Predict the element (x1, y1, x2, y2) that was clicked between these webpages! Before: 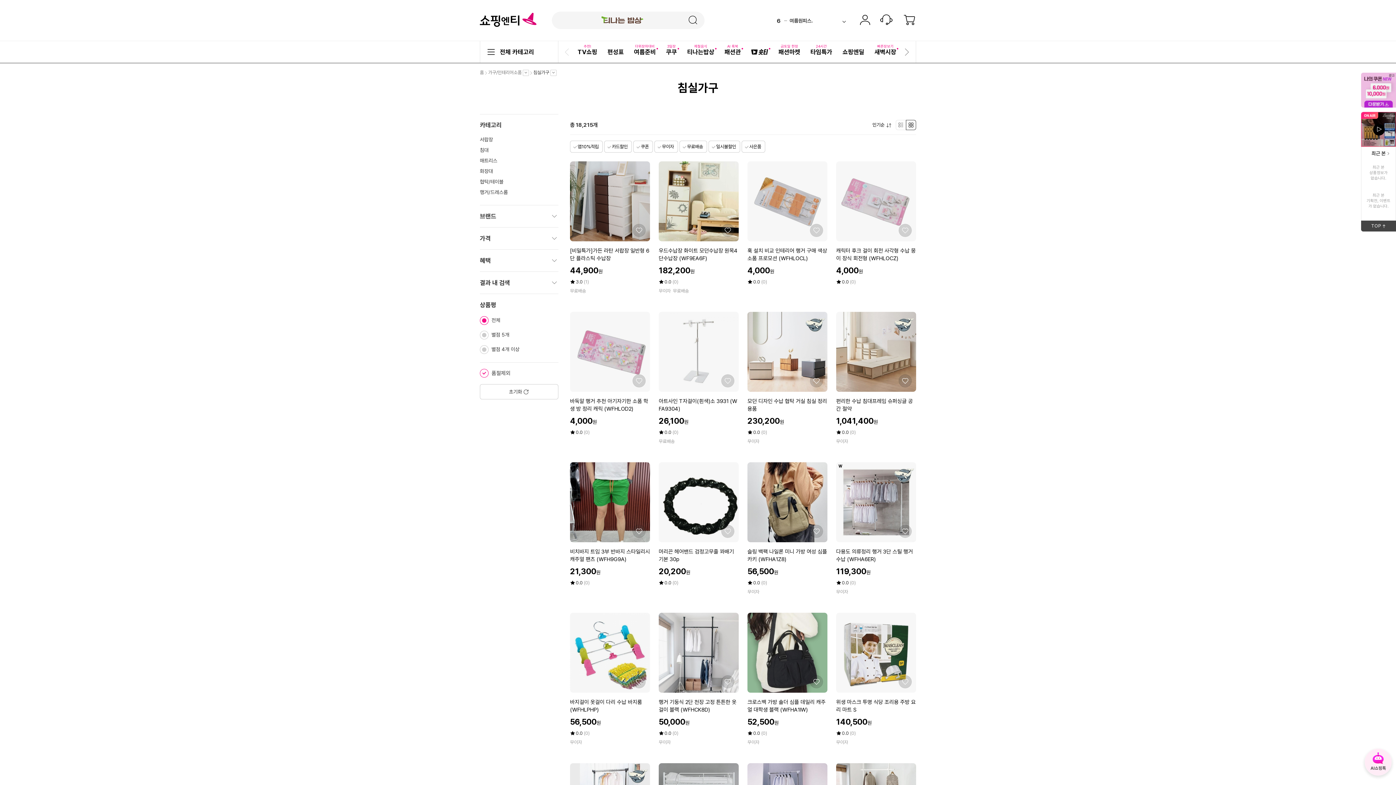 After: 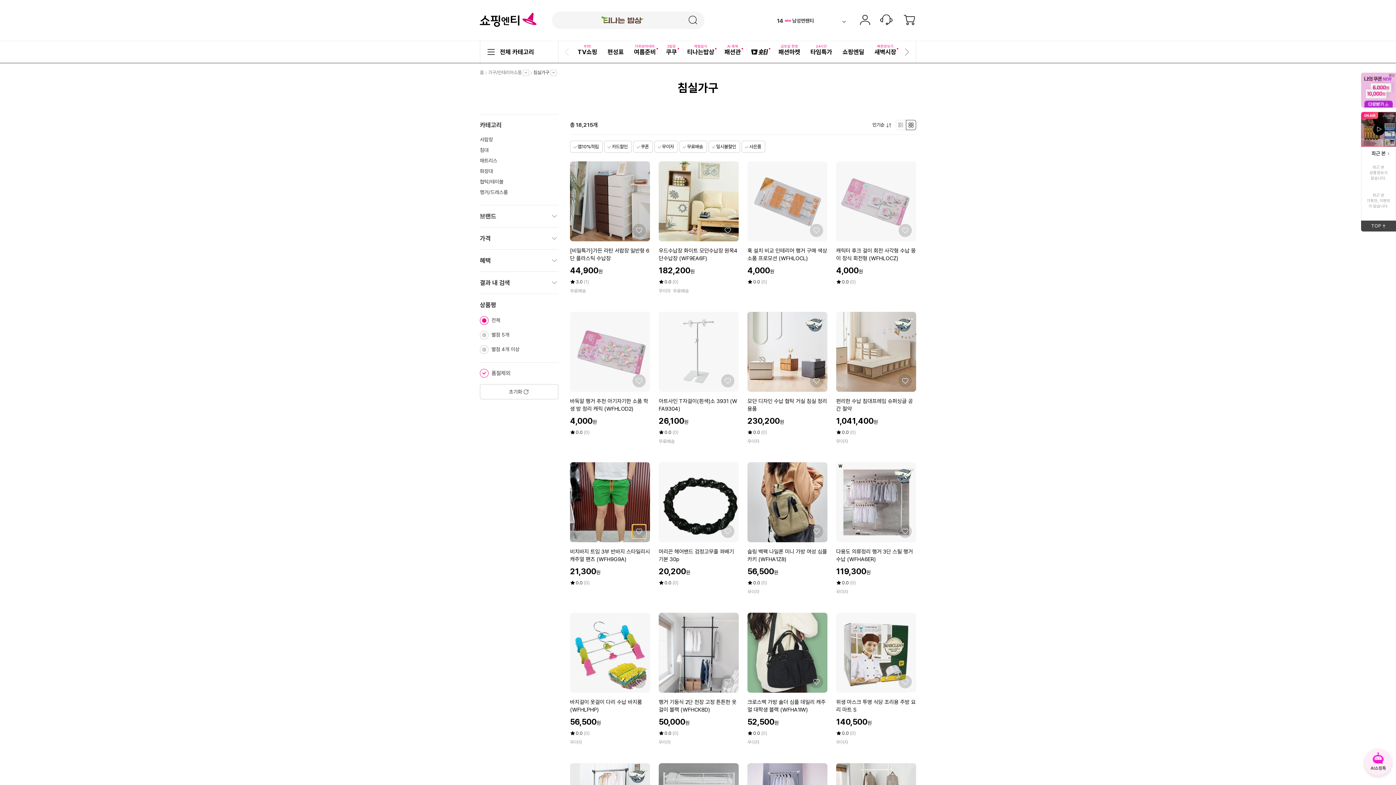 Action: bbox: (632, 525, 645, 538) label: 좋아요